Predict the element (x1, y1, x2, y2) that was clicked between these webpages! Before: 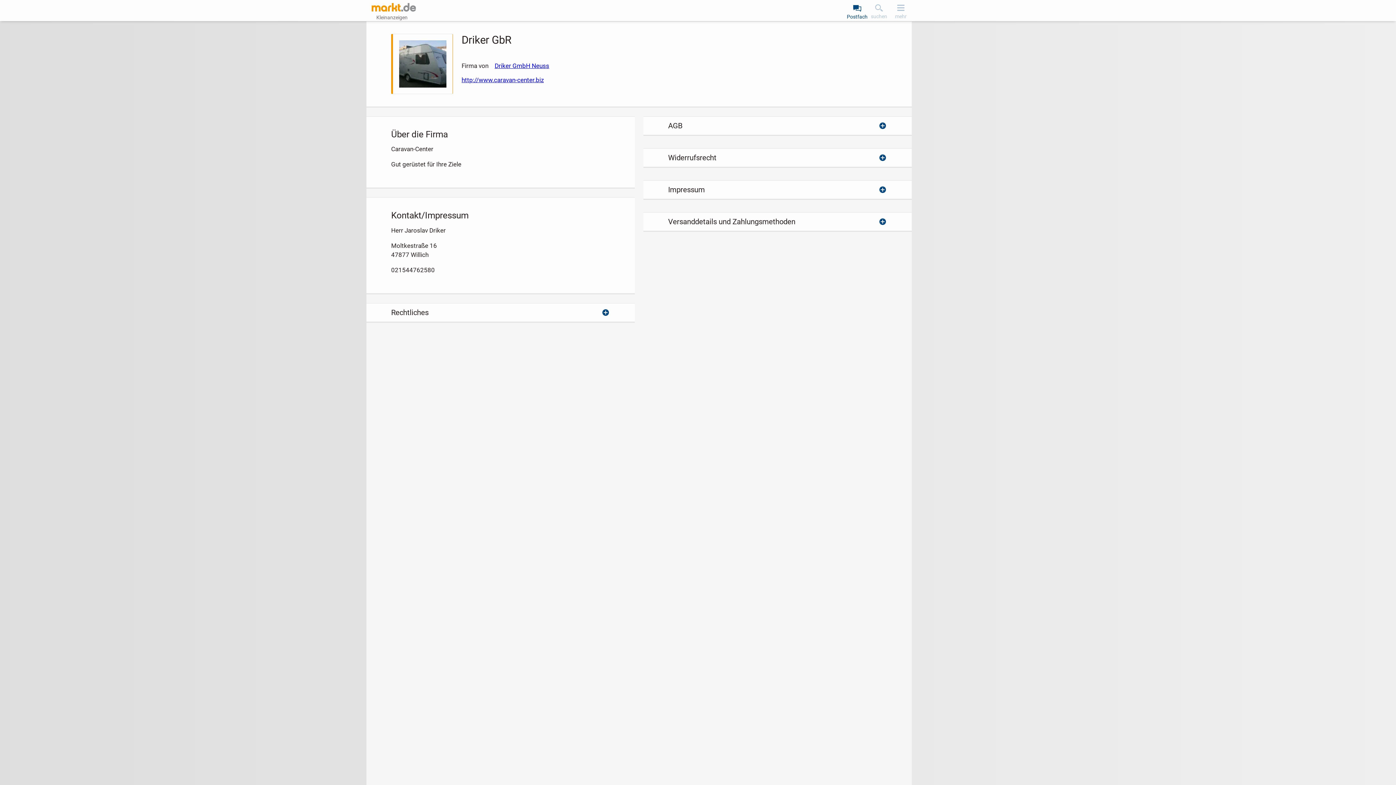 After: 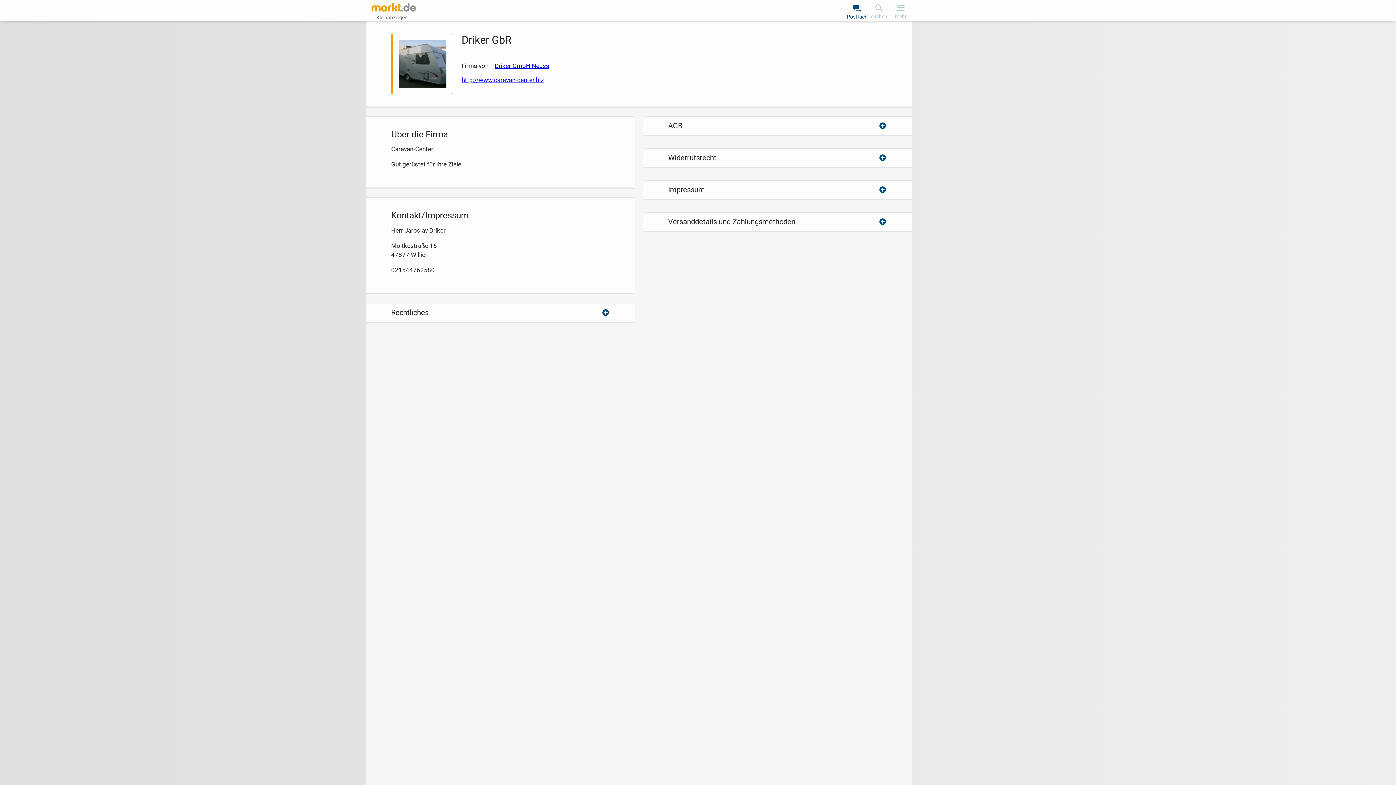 Action: bbox: (890, 0, 912, 20) label: mehr